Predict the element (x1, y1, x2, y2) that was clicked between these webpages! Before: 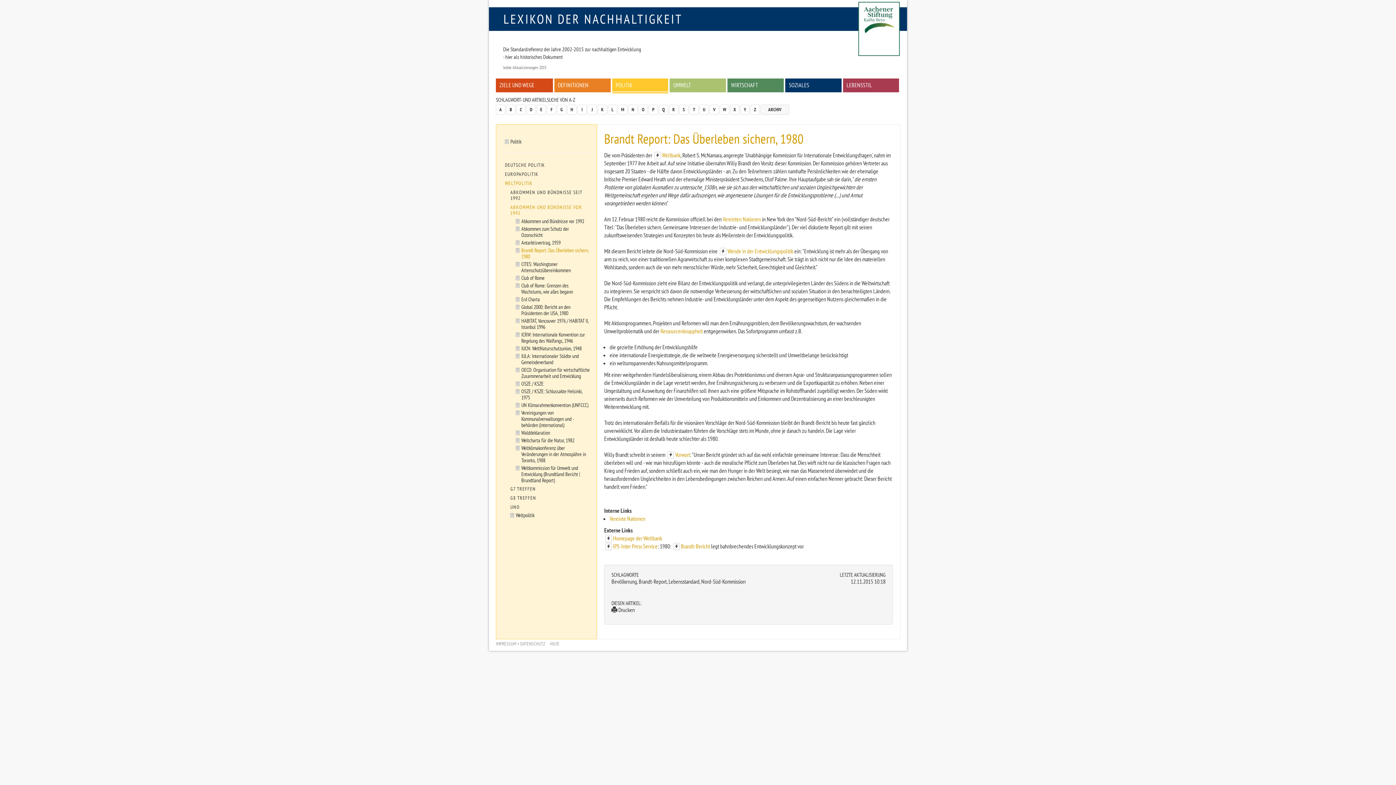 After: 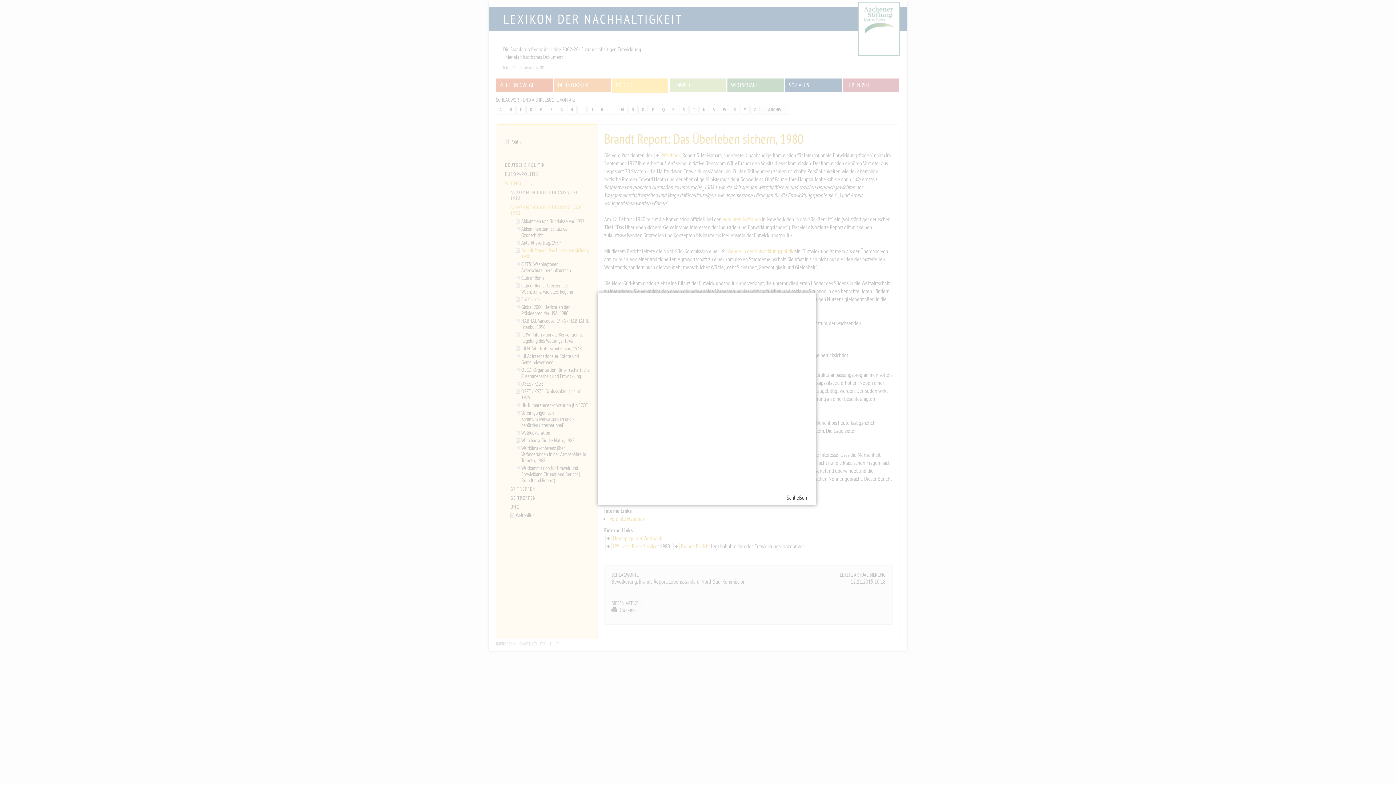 Action: bbox: (605, 543, 612, 550)